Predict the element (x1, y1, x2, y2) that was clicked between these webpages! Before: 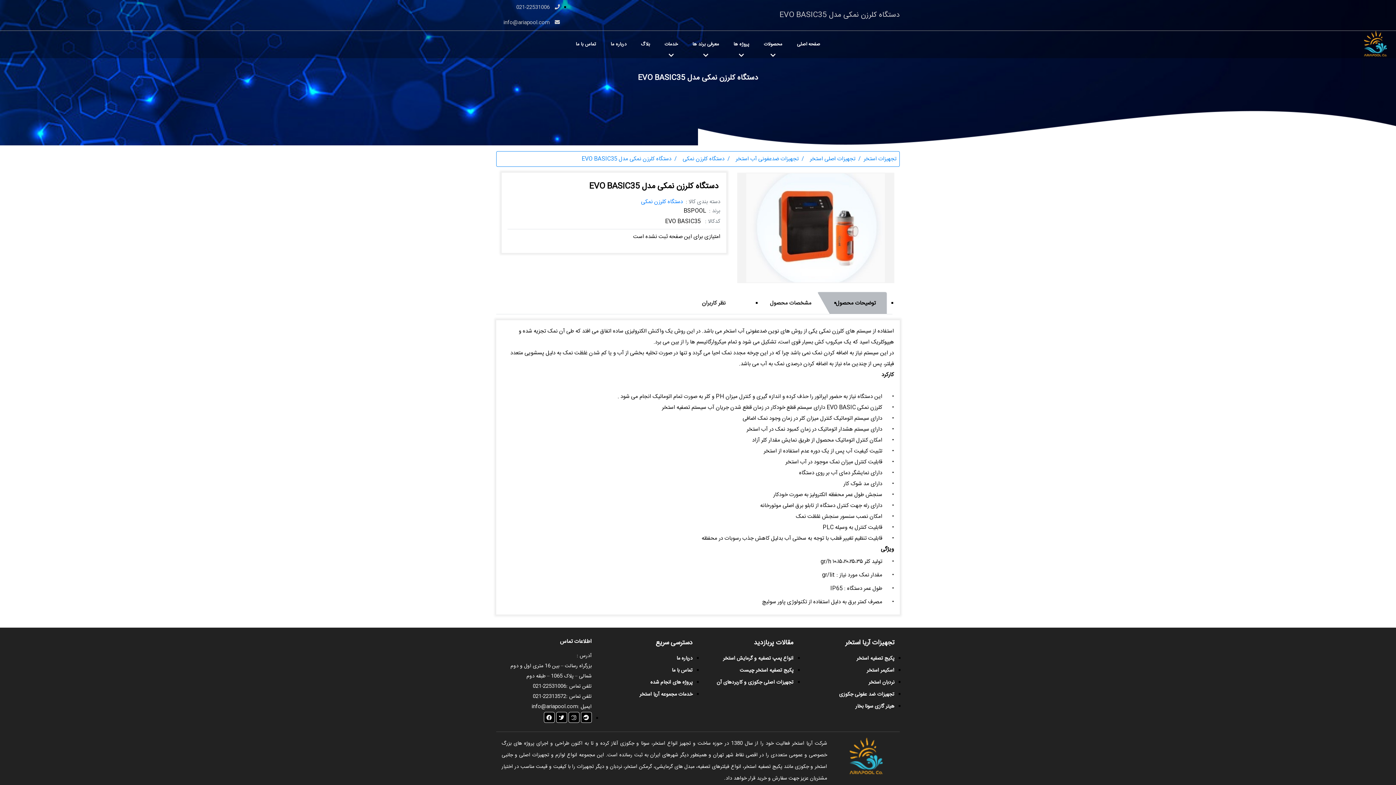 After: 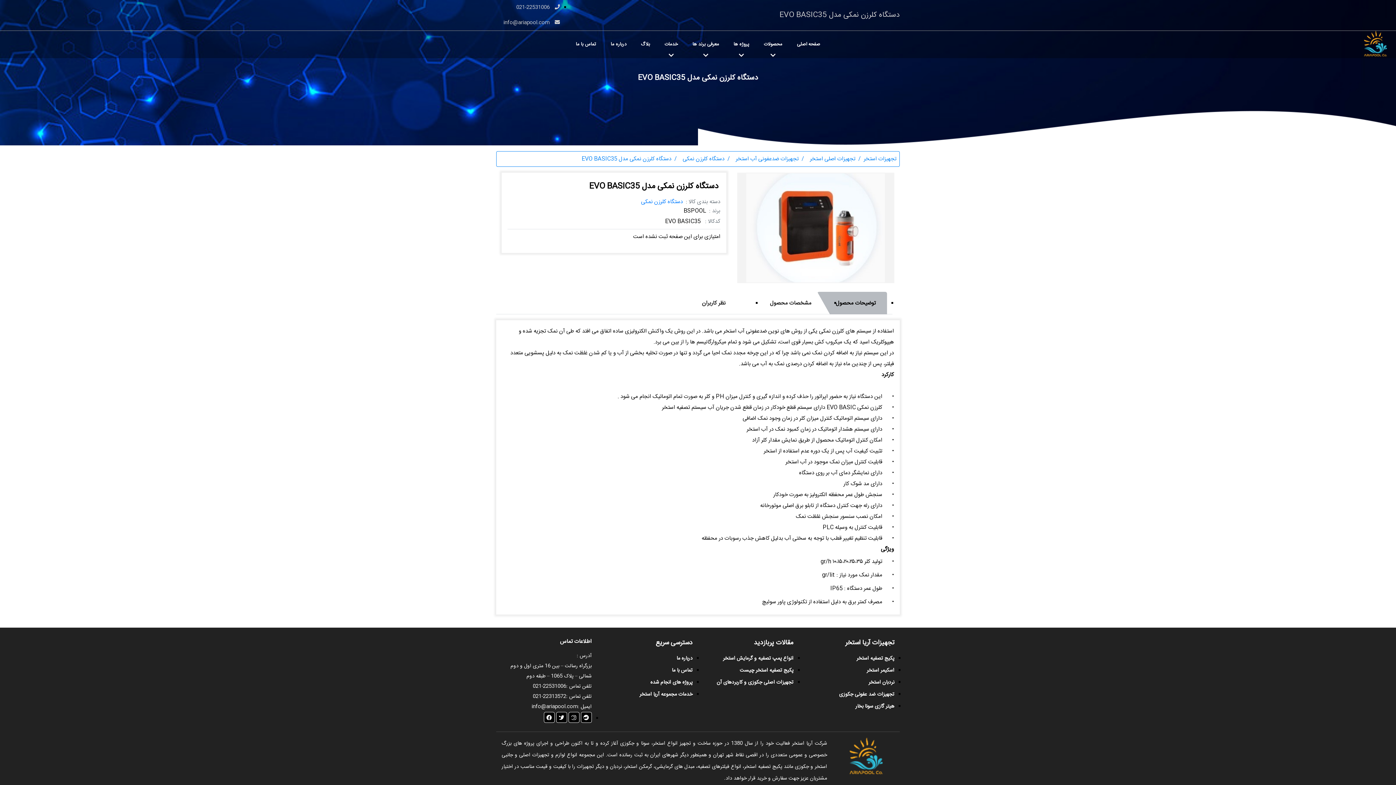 Action: bbox: (817, 292, 887, 314) label: توضیحات محصول